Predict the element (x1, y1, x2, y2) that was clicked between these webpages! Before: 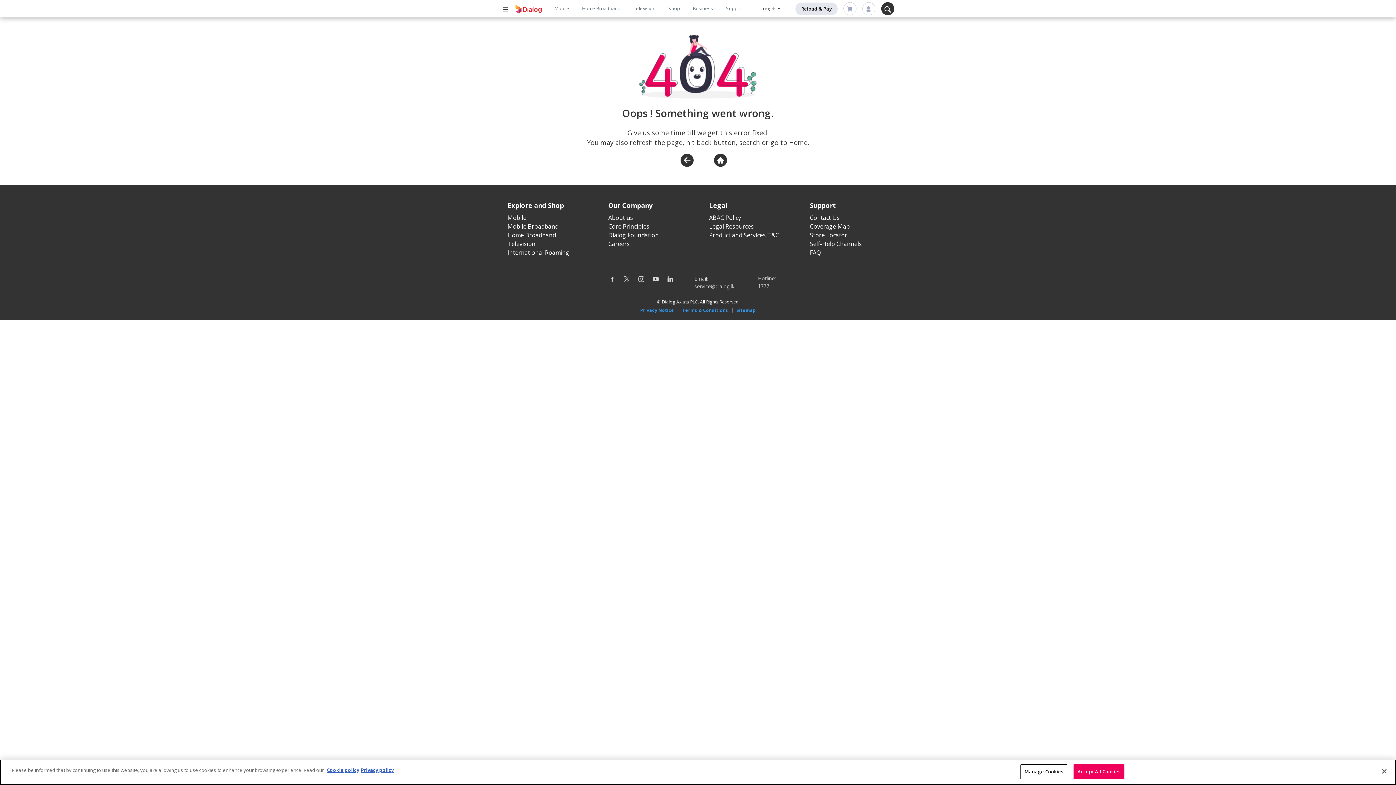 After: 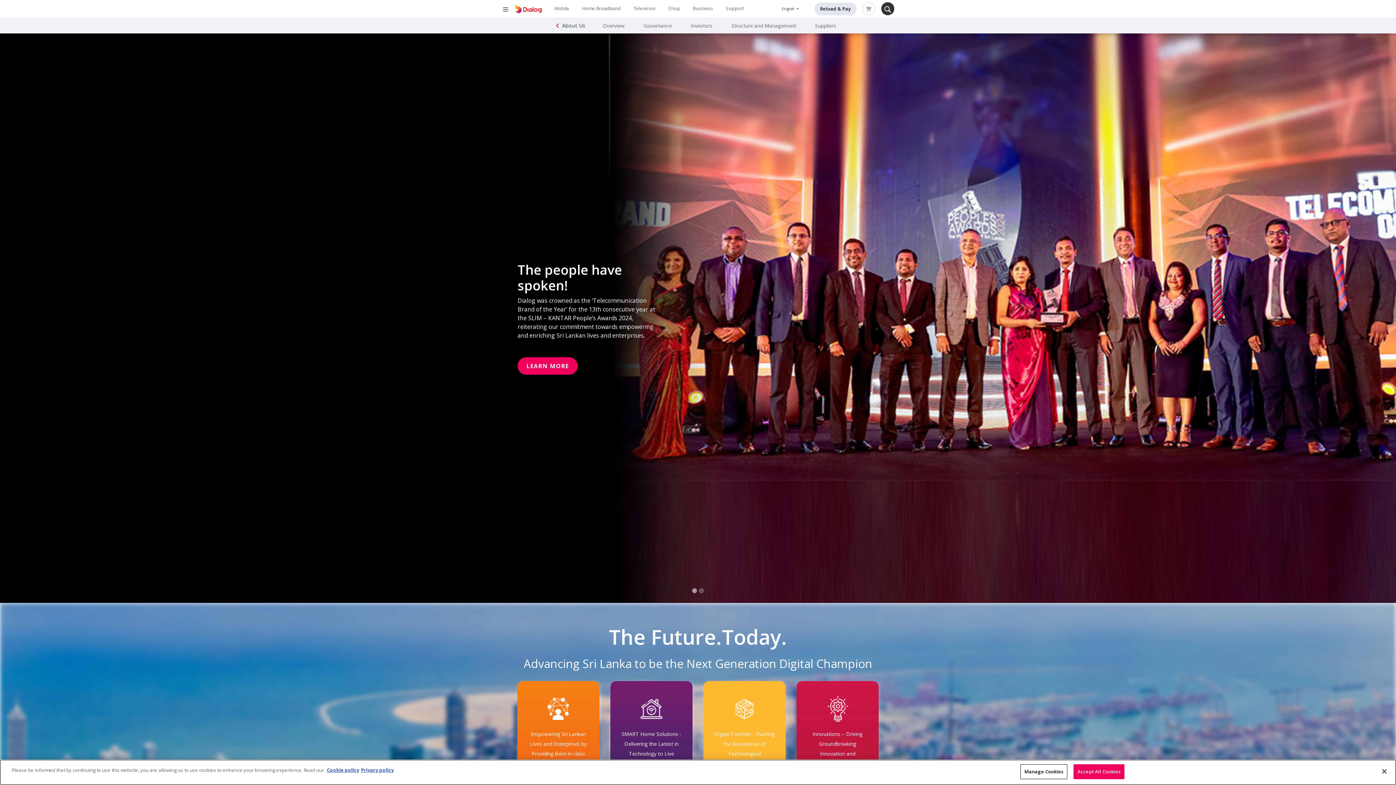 Action: bbox: (608, 213, 633, 221) label: About us